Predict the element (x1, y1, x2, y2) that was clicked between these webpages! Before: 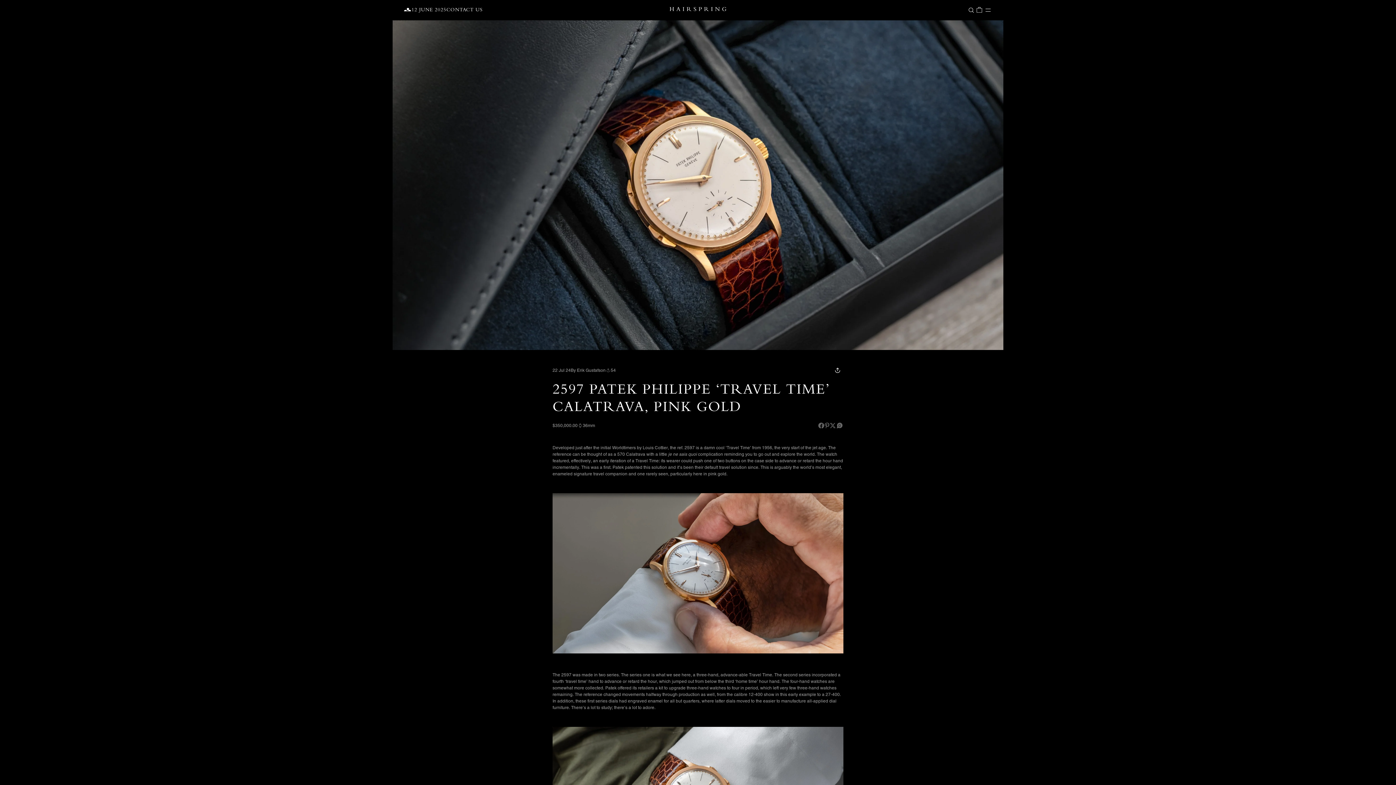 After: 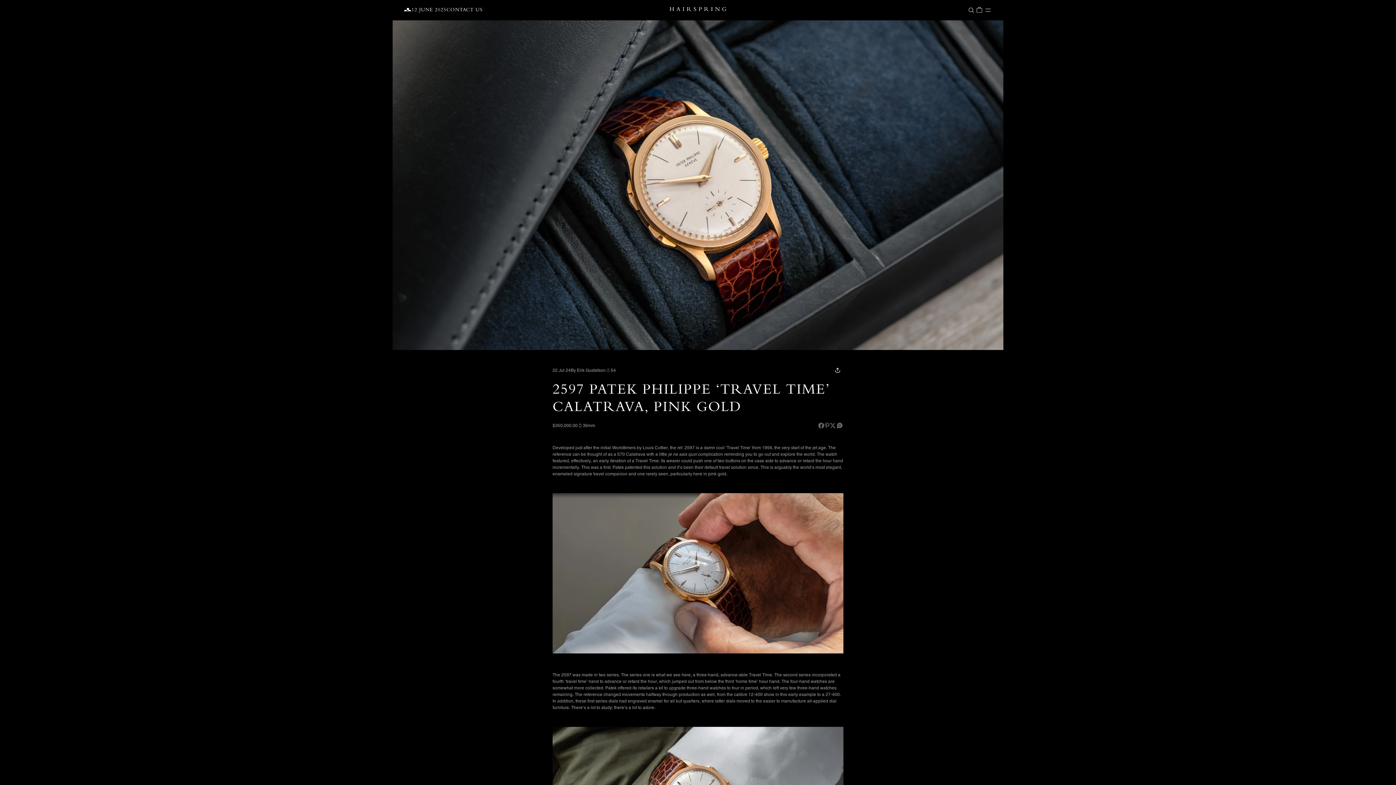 Action: bbox: (403, 0, 446, 20) label: 12 JUNE 2025